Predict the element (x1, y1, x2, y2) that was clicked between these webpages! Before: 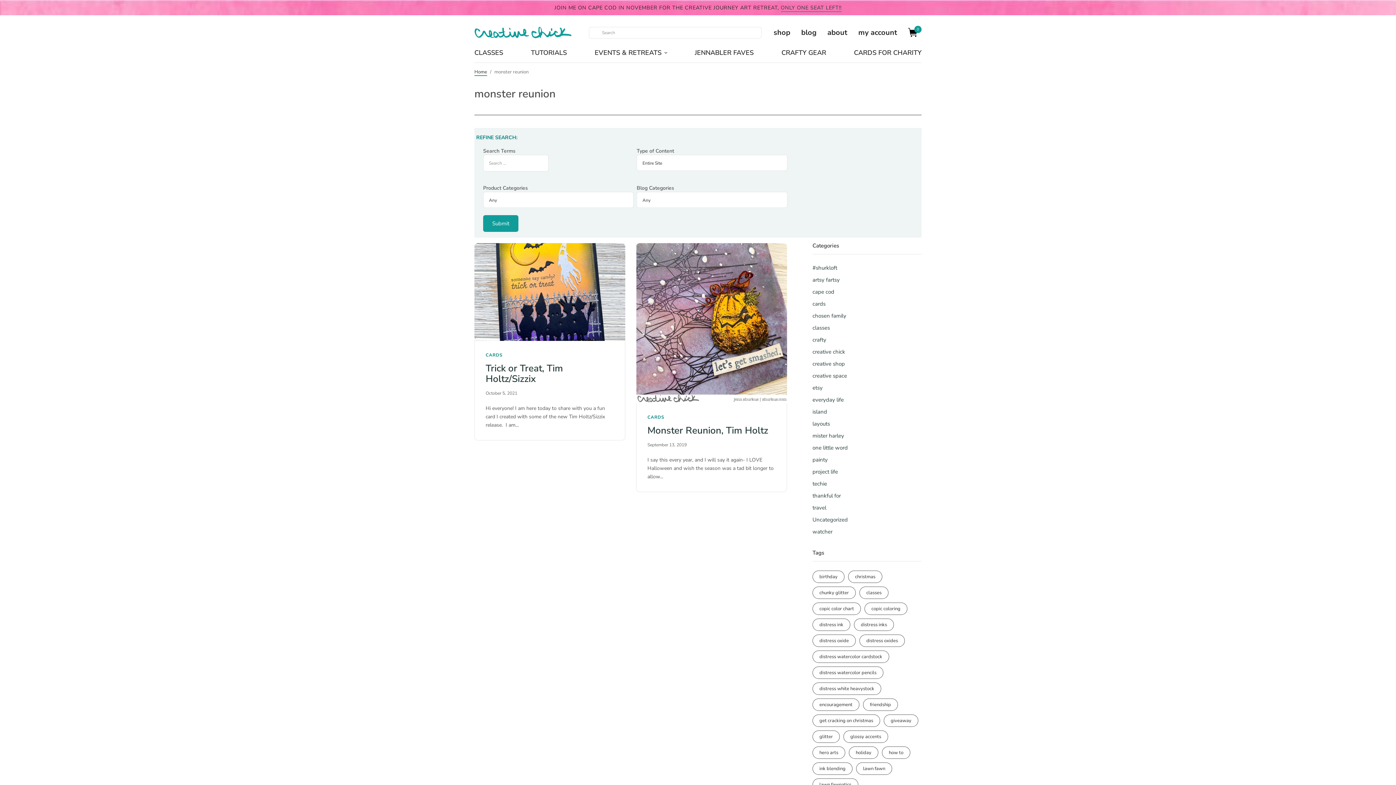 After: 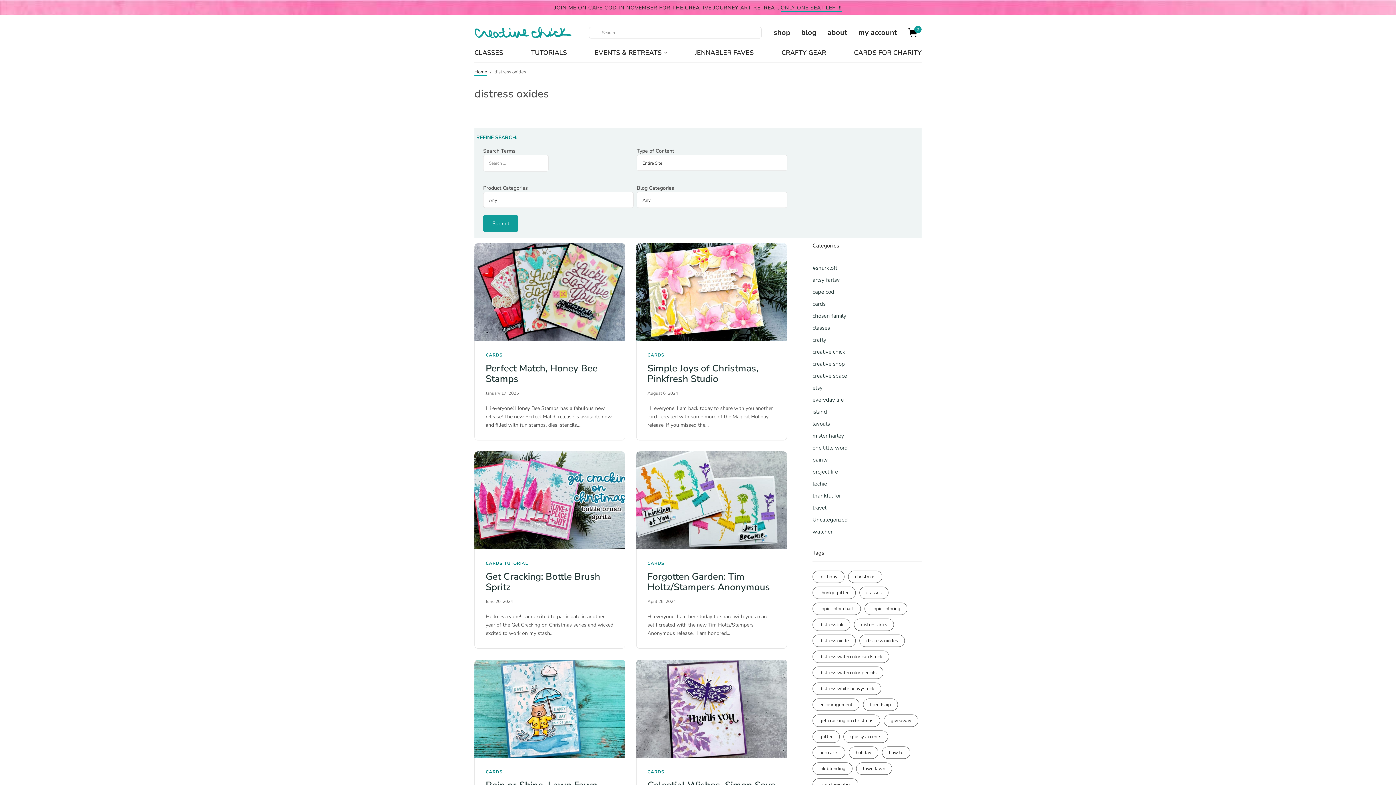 Action: bbox: (859, 634, 905, 647) label: distress oxides (95 items)